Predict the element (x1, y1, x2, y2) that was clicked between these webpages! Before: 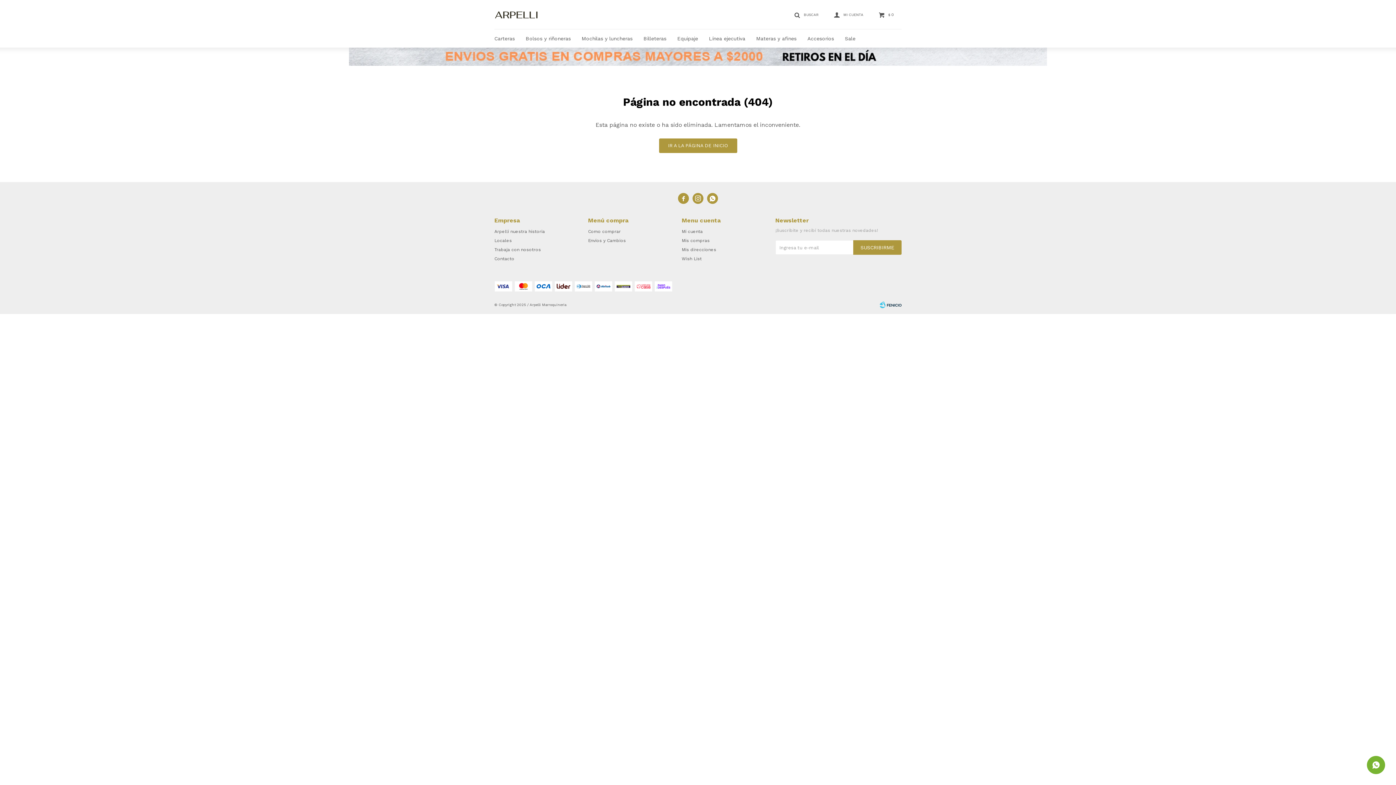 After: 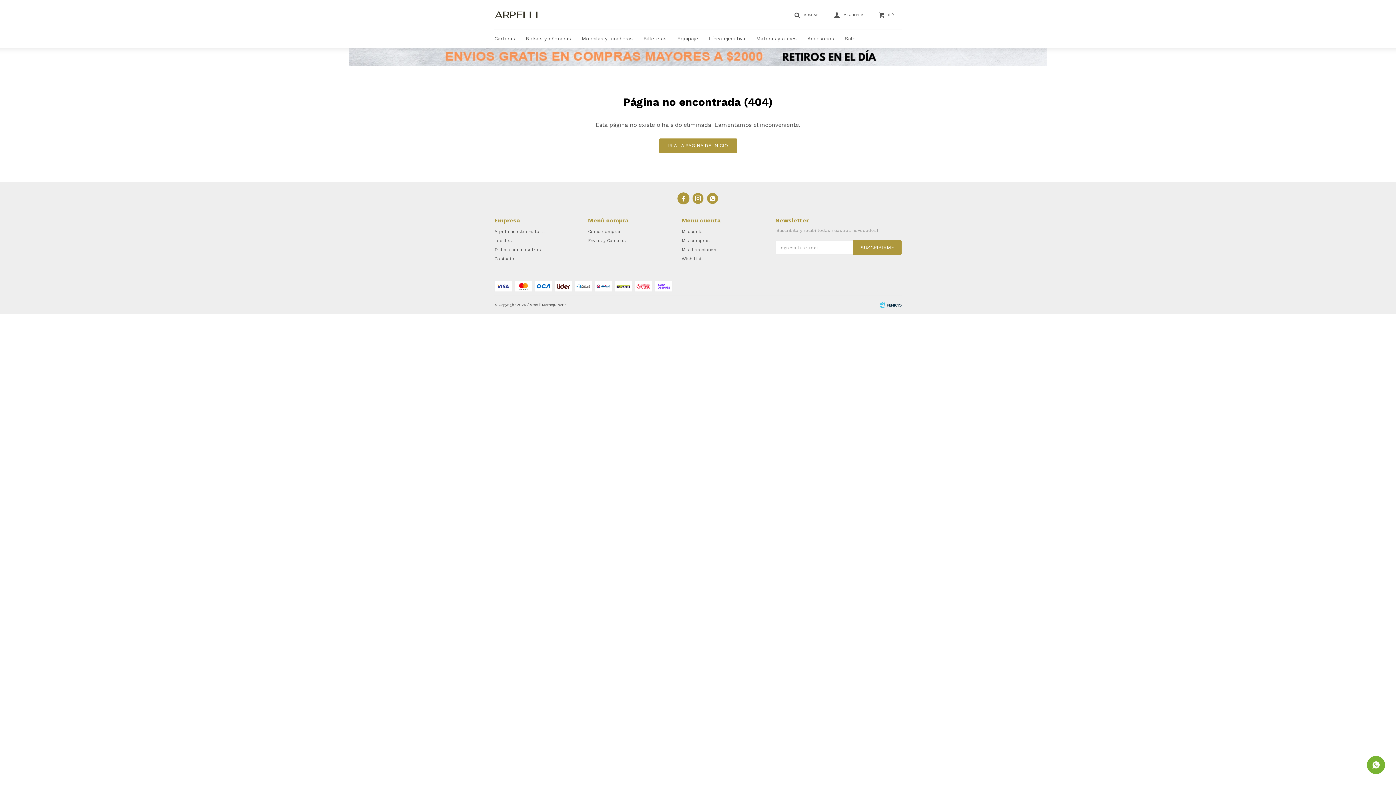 Action: label:  bbox: (678, 193, 689, 204)